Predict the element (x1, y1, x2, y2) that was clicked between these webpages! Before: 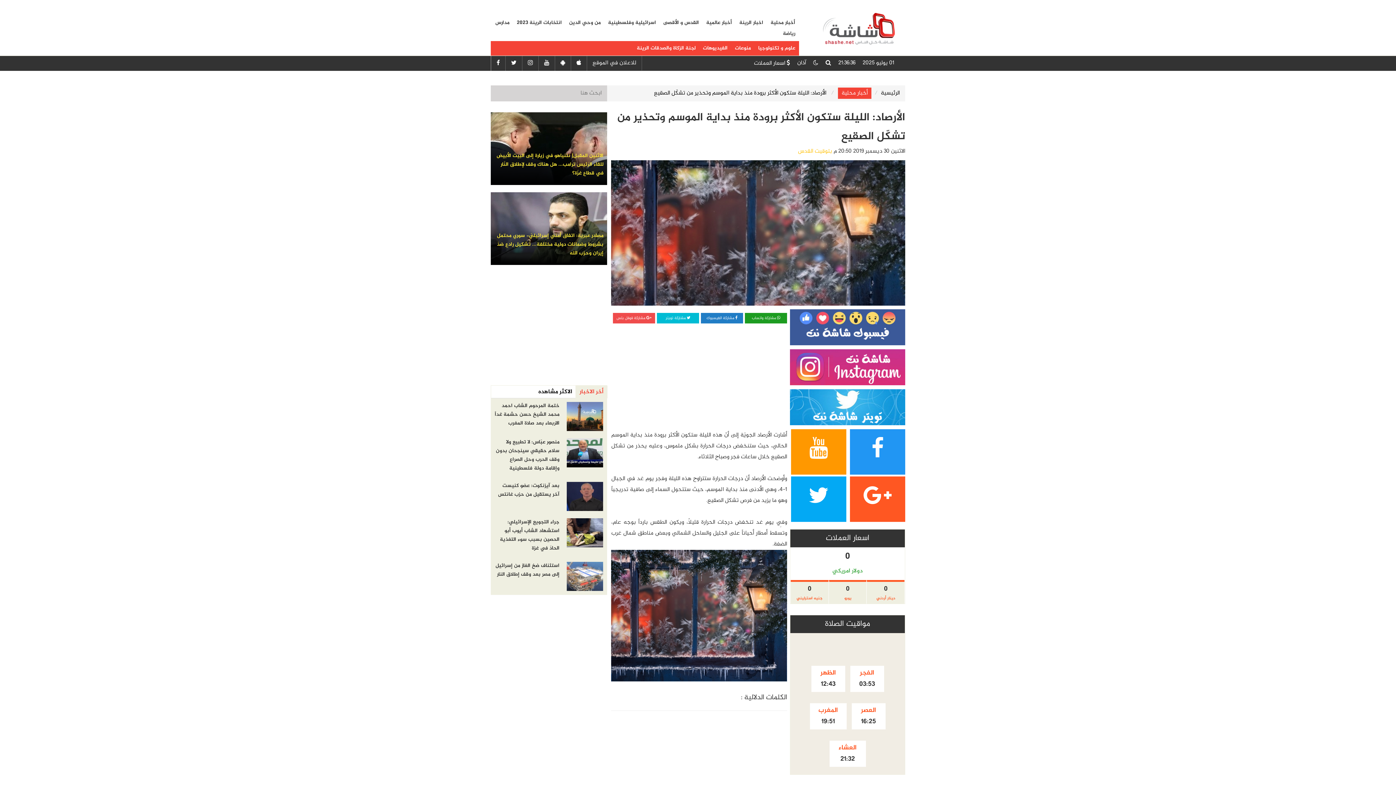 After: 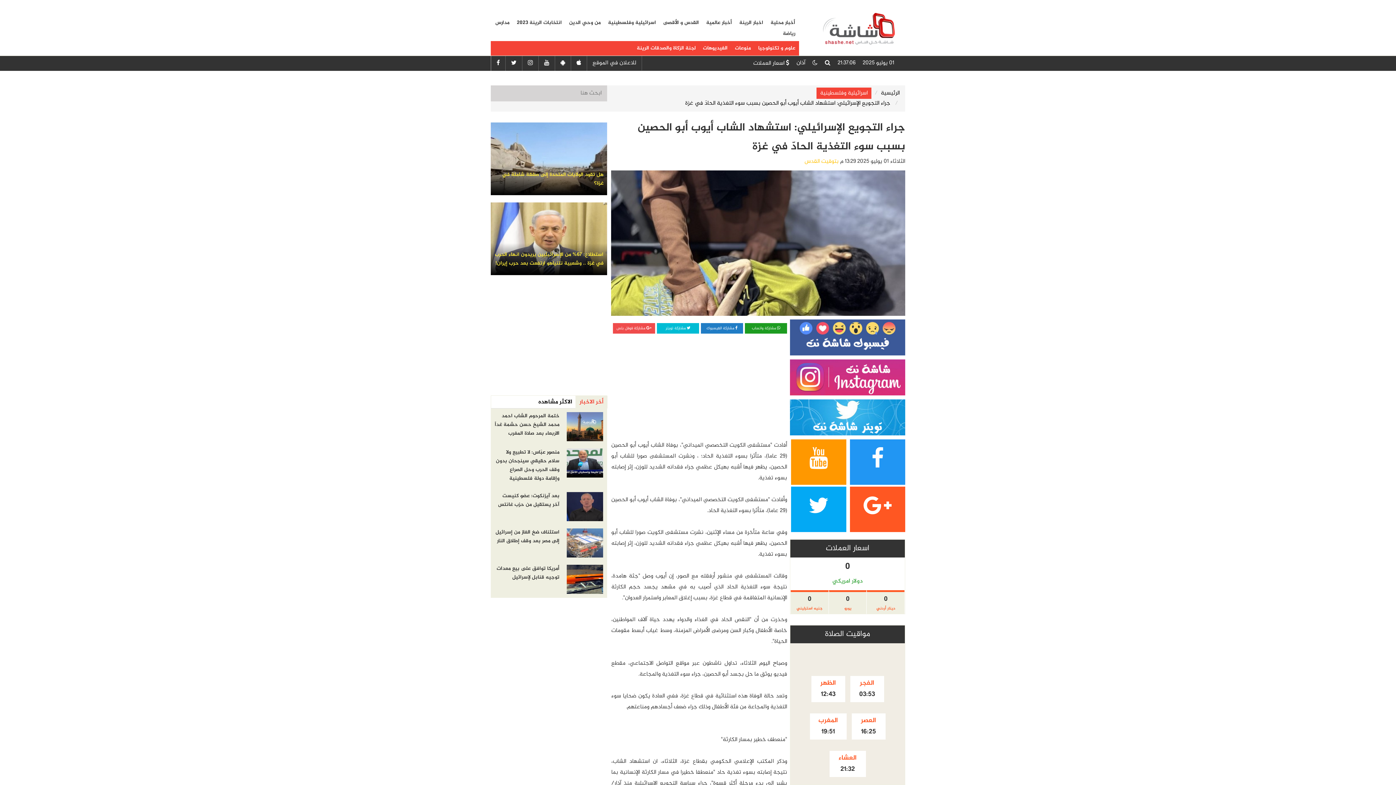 Action: bbox: (559, 514, 606, 558)